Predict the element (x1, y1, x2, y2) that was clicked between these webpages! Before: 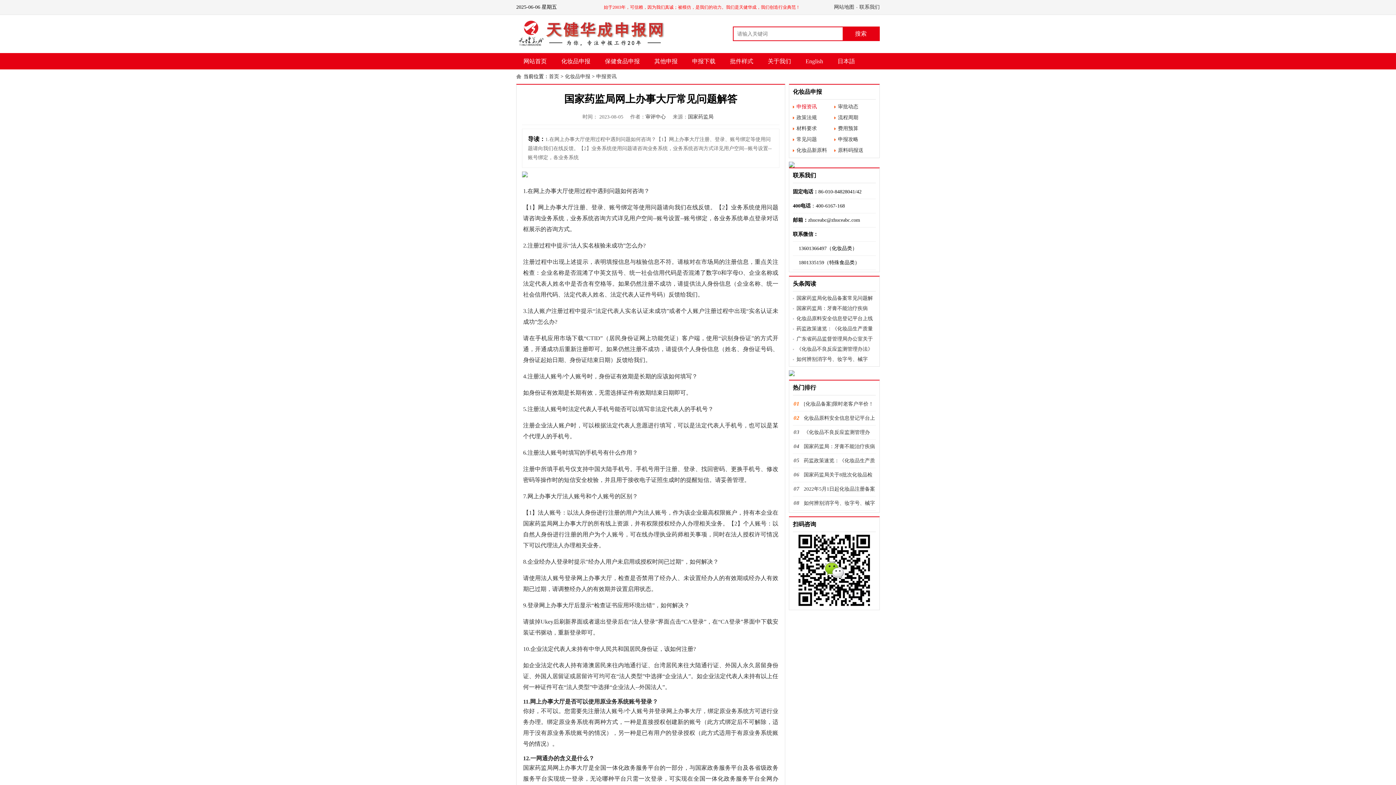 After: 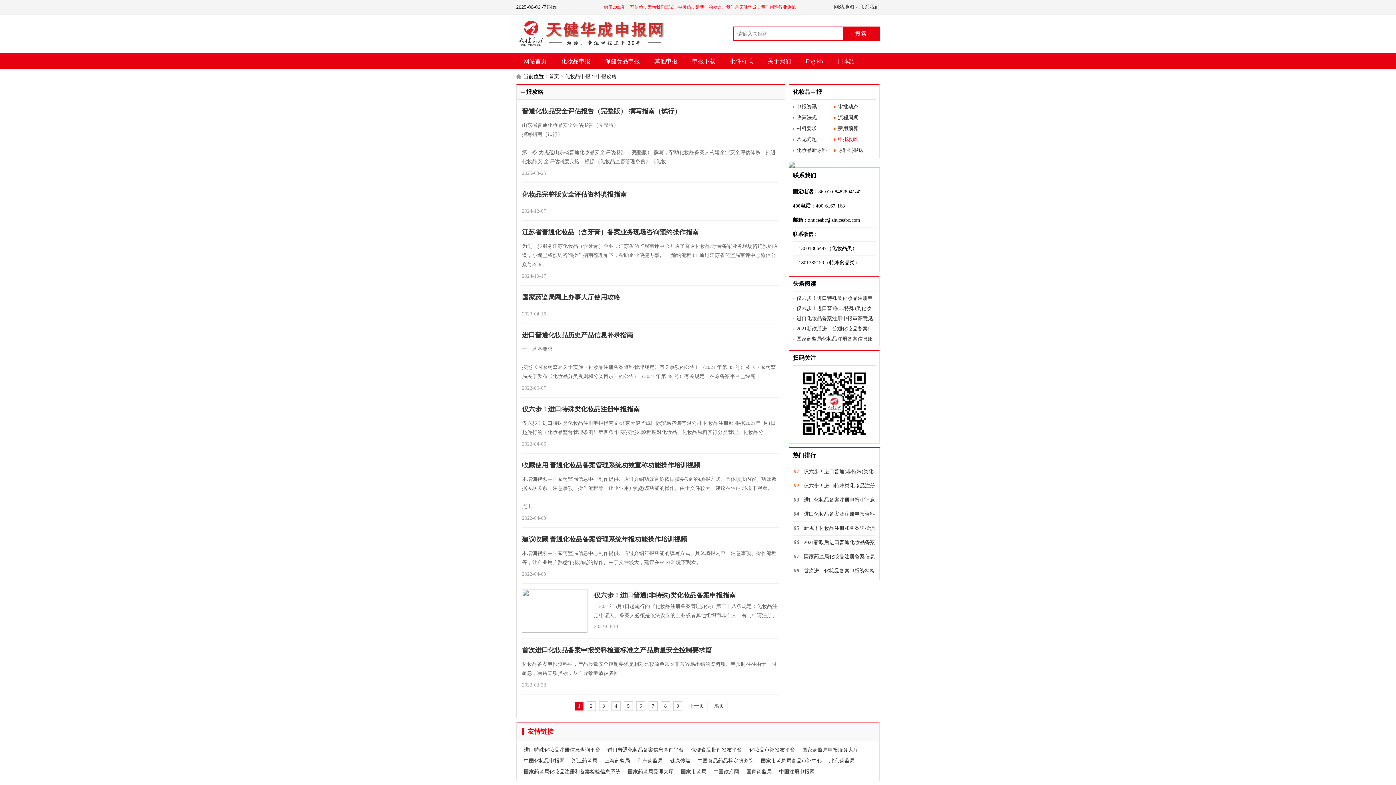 Action: bbox: (838, 136, 858, 142) label: 申报攻略